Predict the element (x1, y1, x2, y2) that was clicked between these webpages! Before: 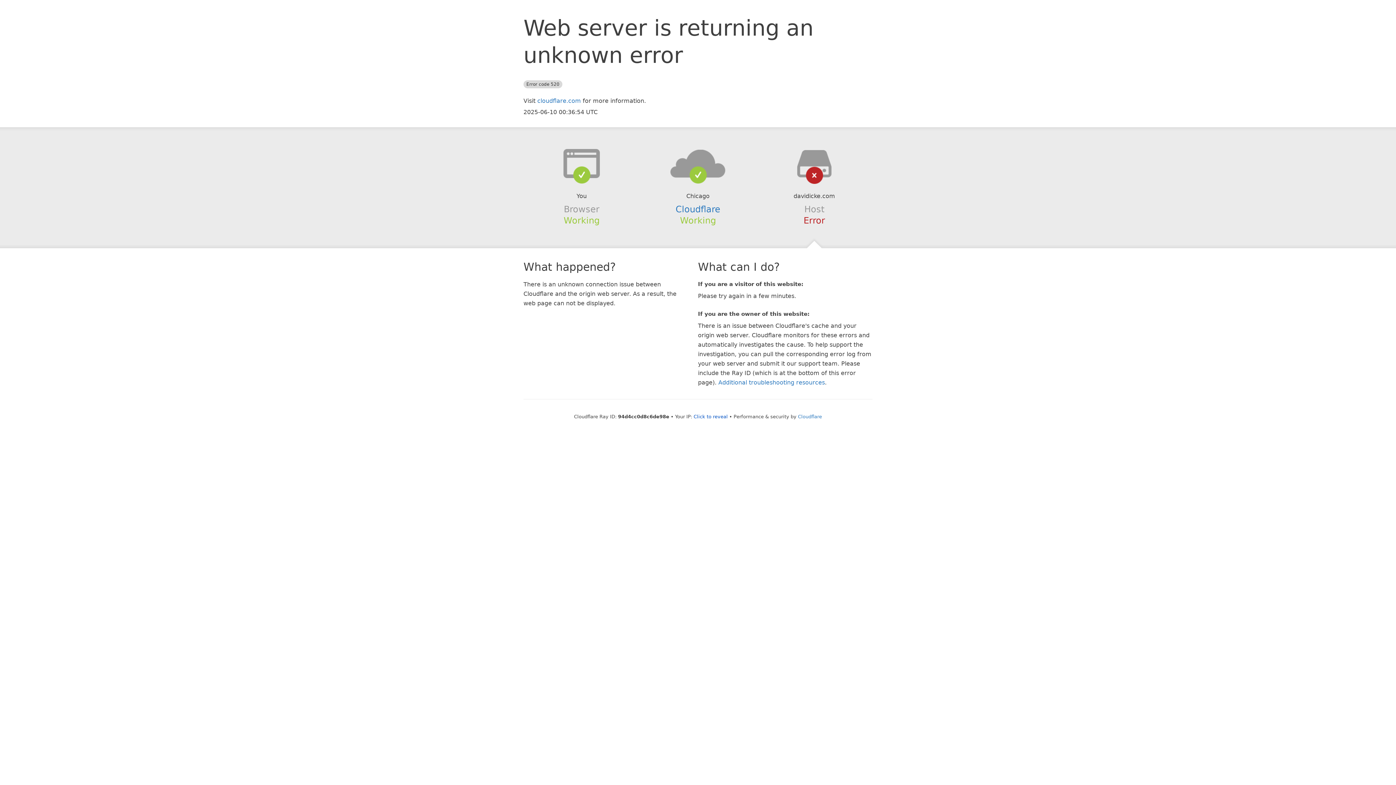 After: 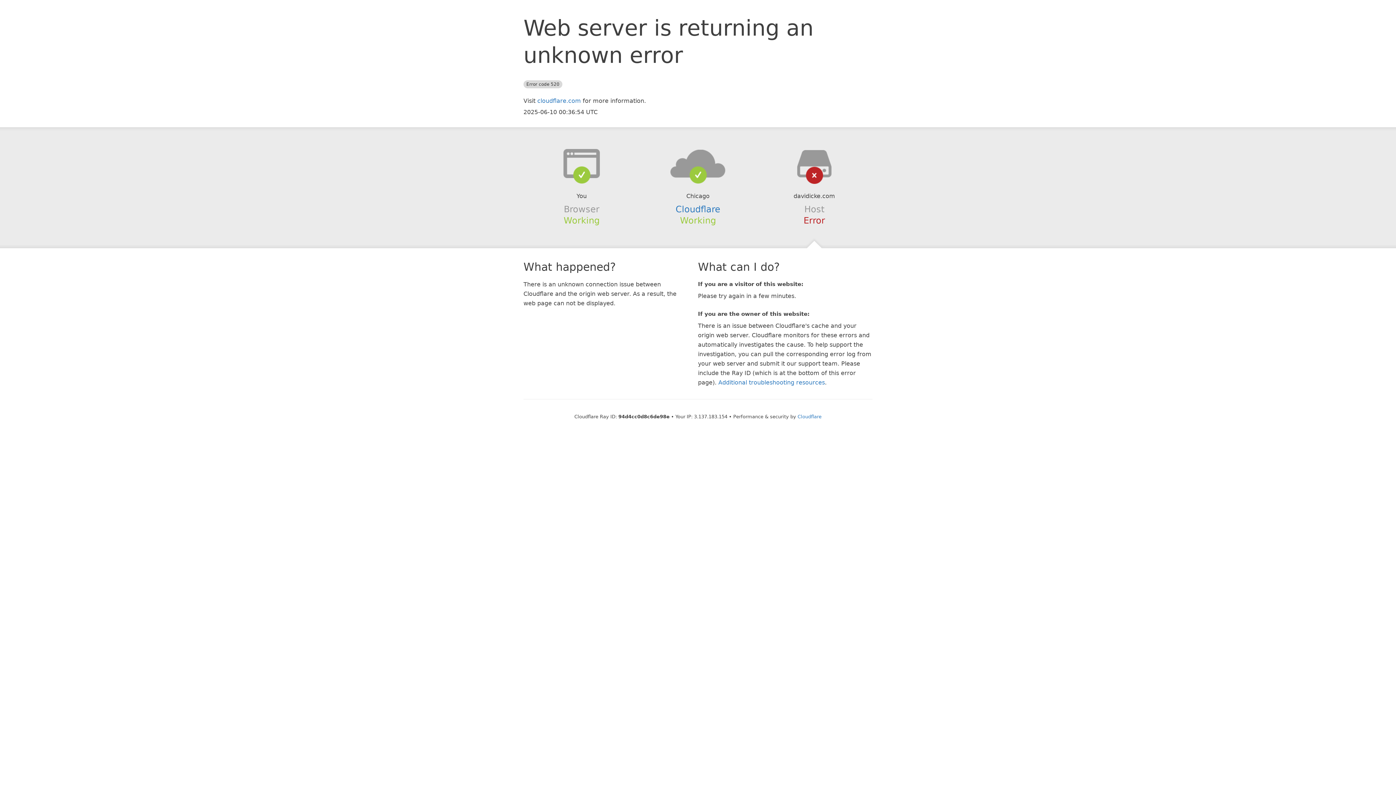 Action: label: Click to reveal bbox: (693, 414, 728, 419)